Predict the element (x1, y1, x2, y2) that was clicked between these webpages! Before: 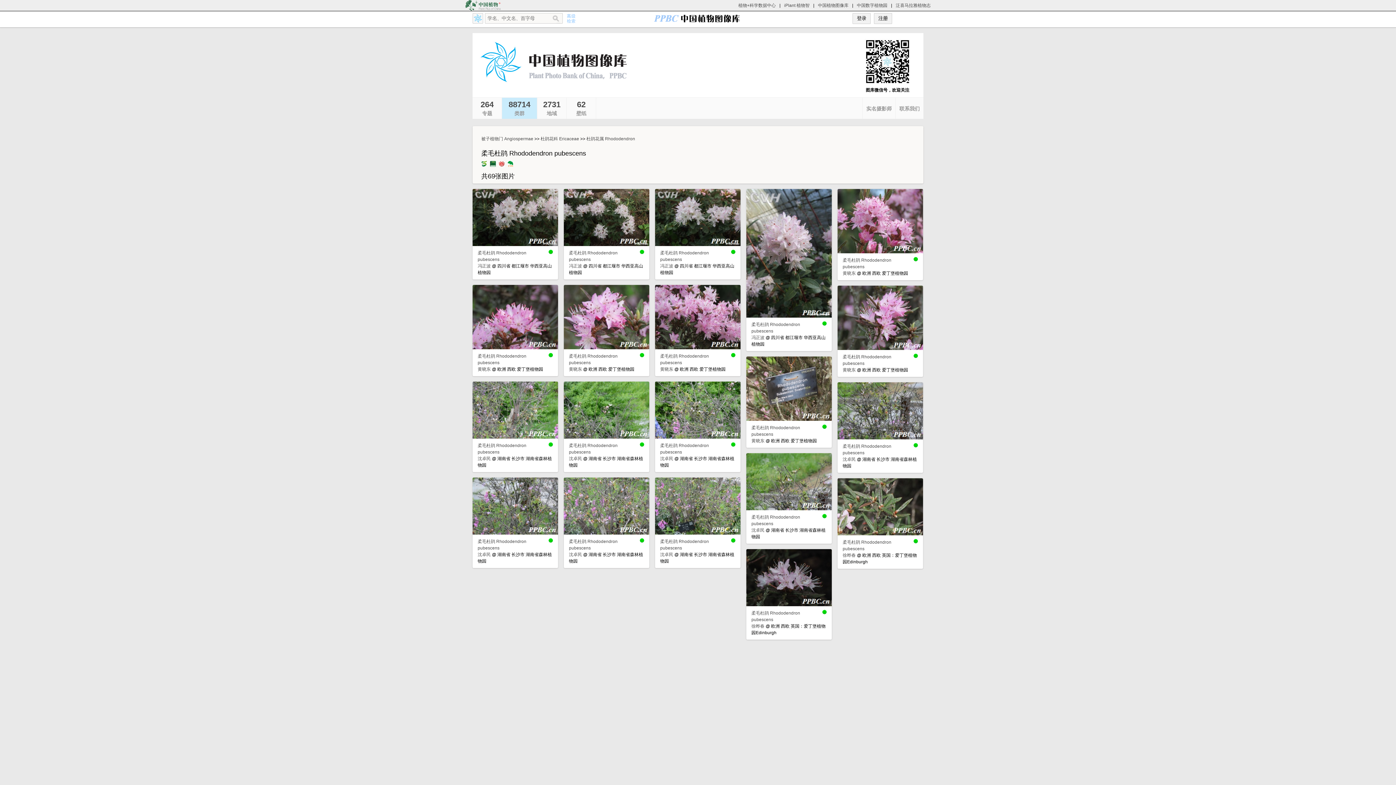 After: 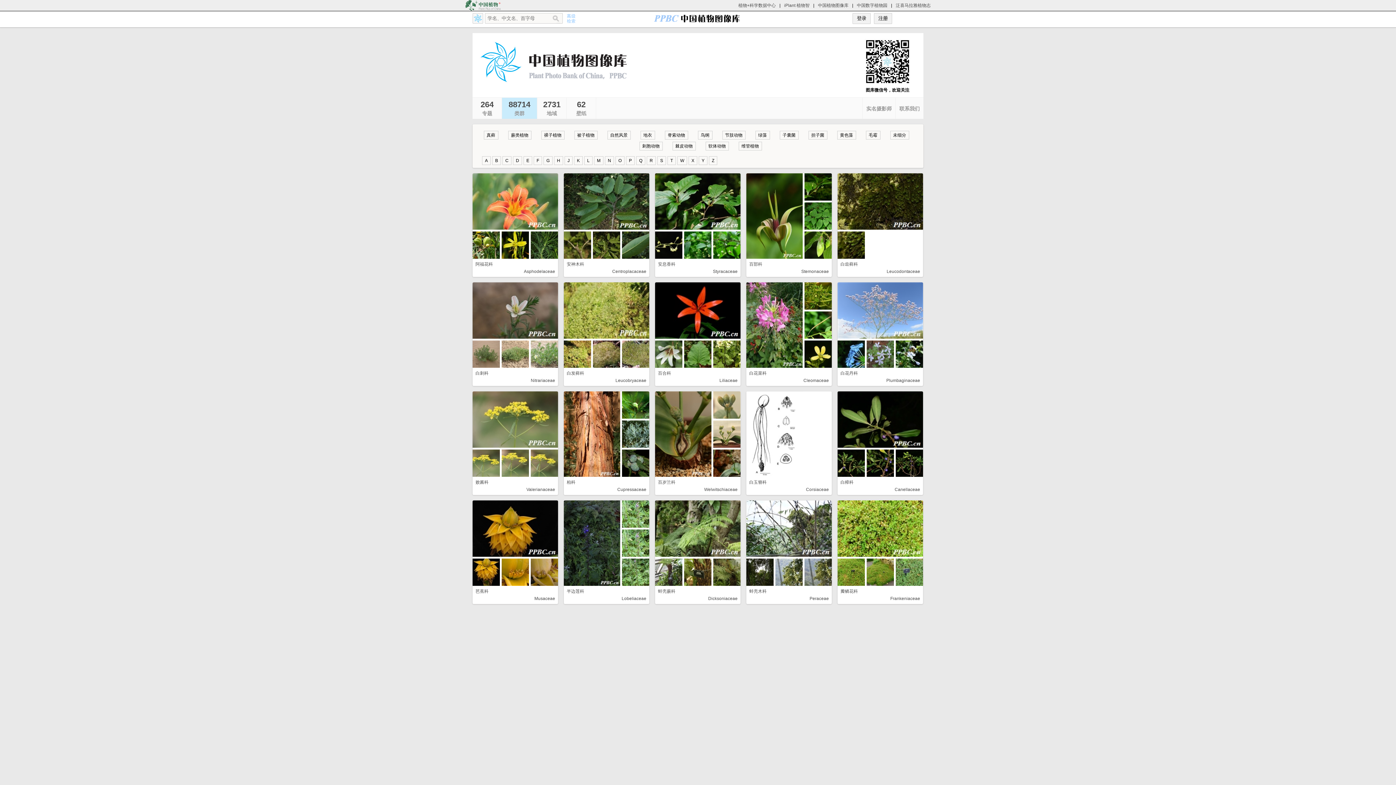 Action: bbox: (508, 108, 530, 117) label: 类群